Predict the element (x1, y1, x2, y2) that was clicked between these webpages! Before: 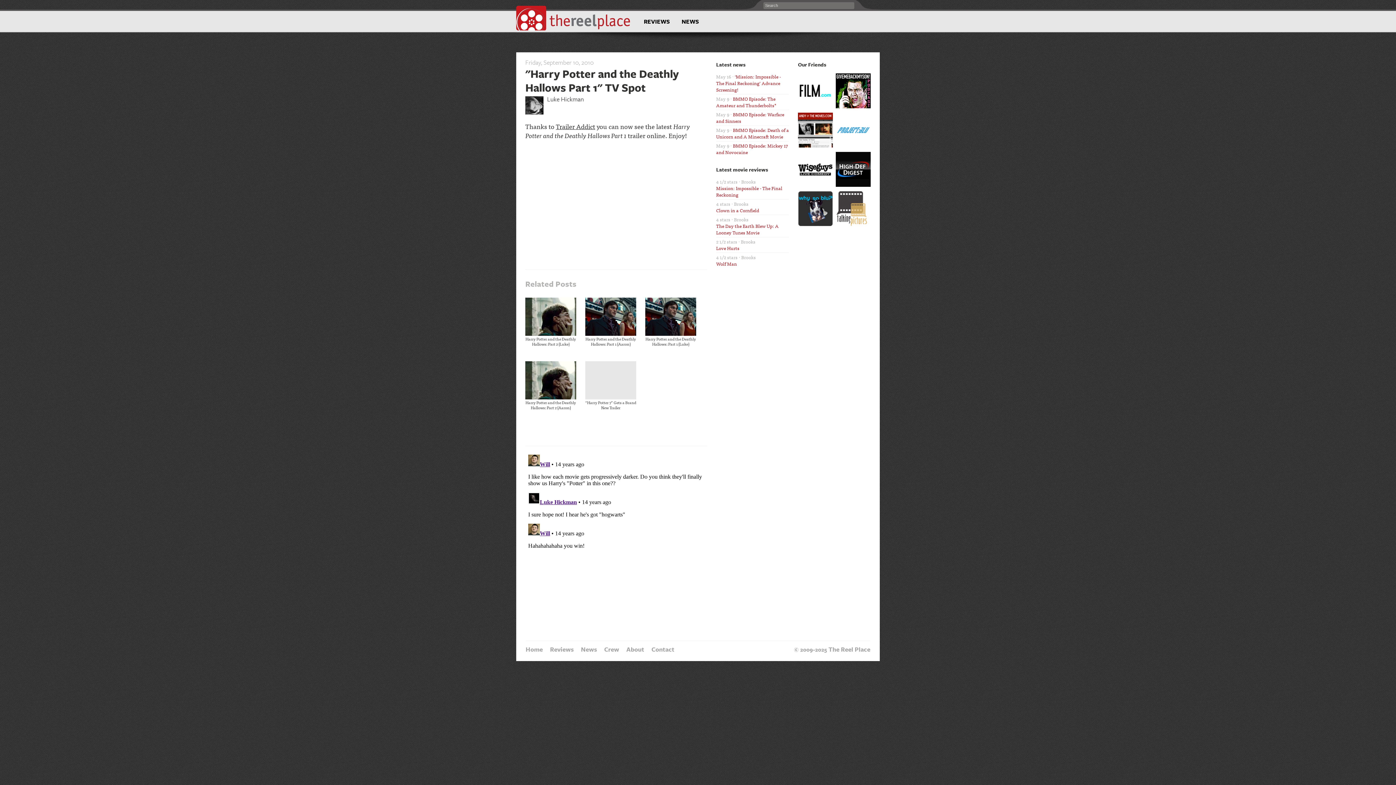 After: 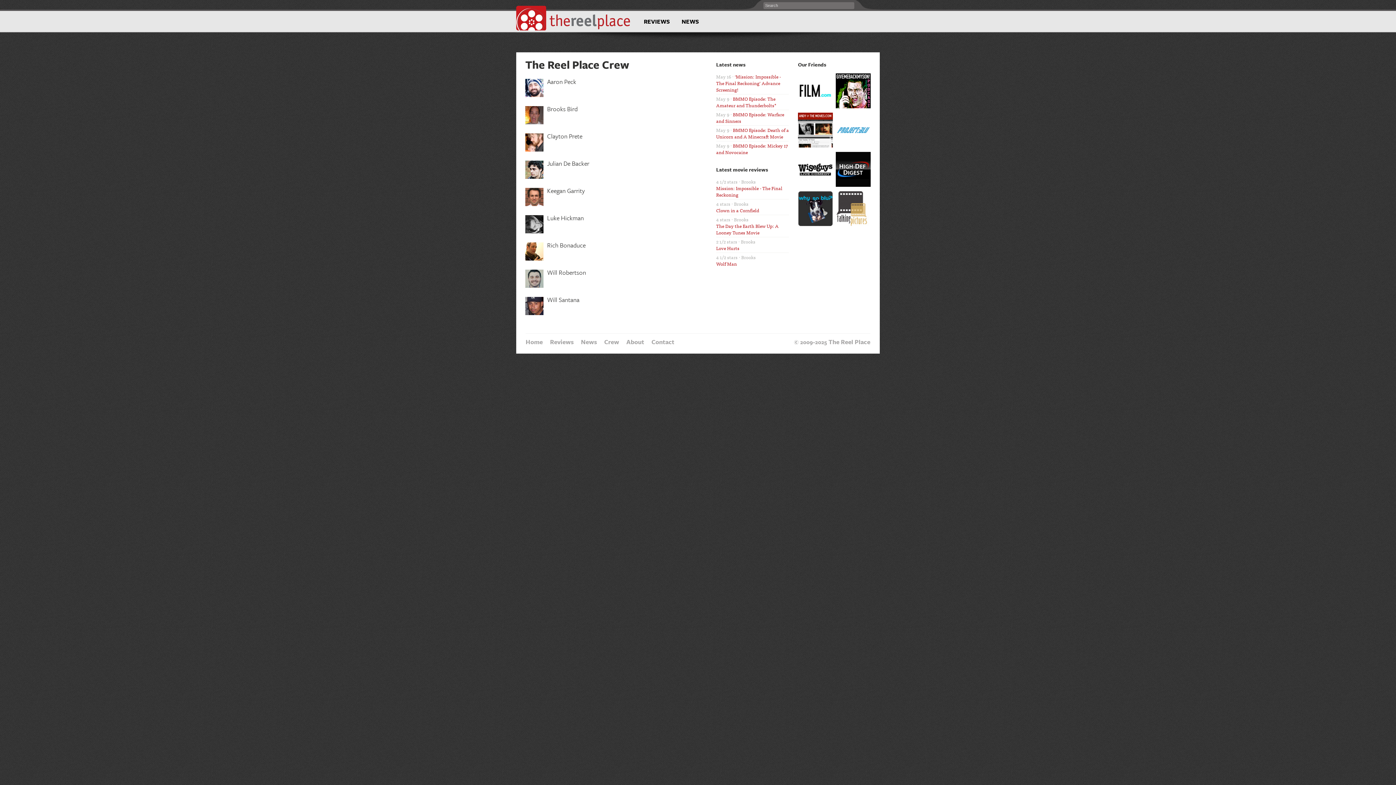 Action: label: Crew bbox: (604, 645, 619, 654)